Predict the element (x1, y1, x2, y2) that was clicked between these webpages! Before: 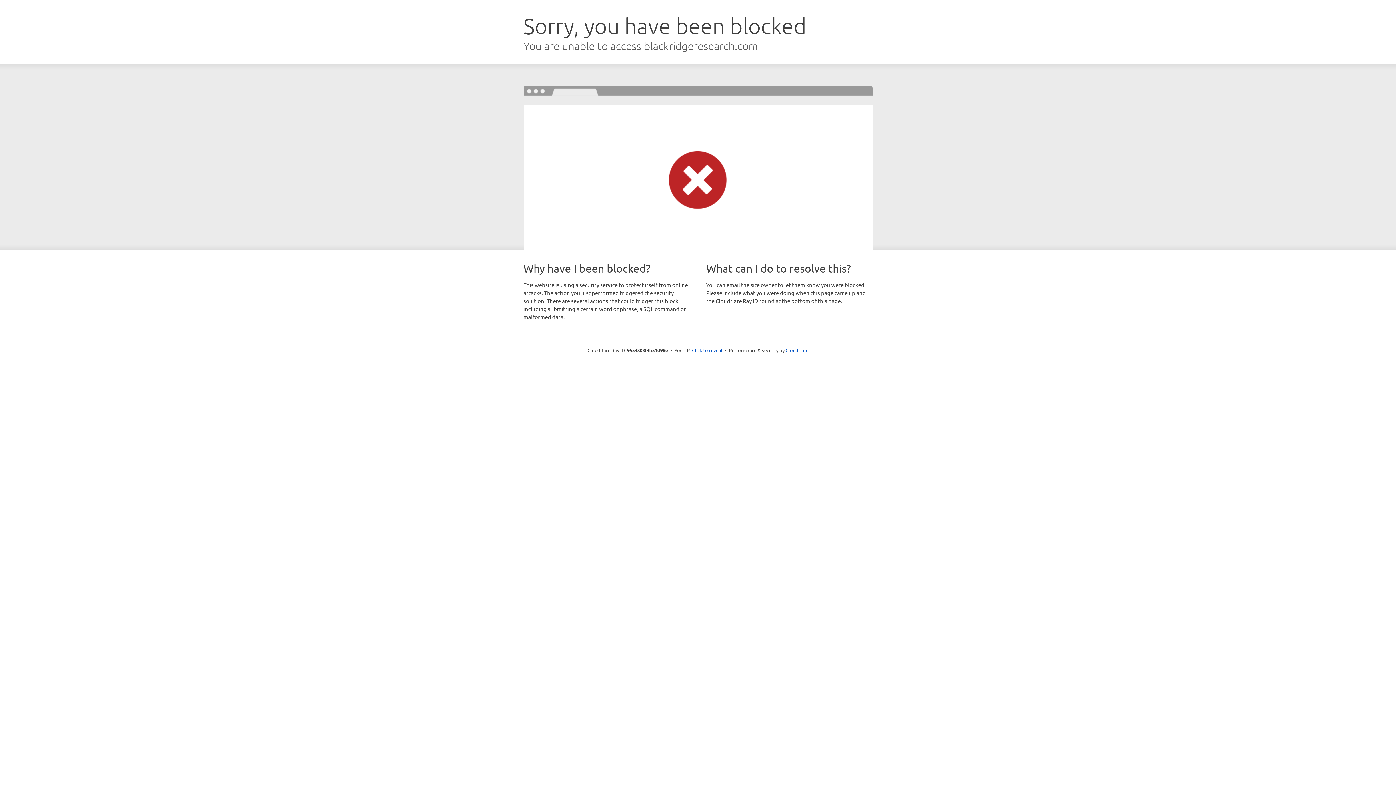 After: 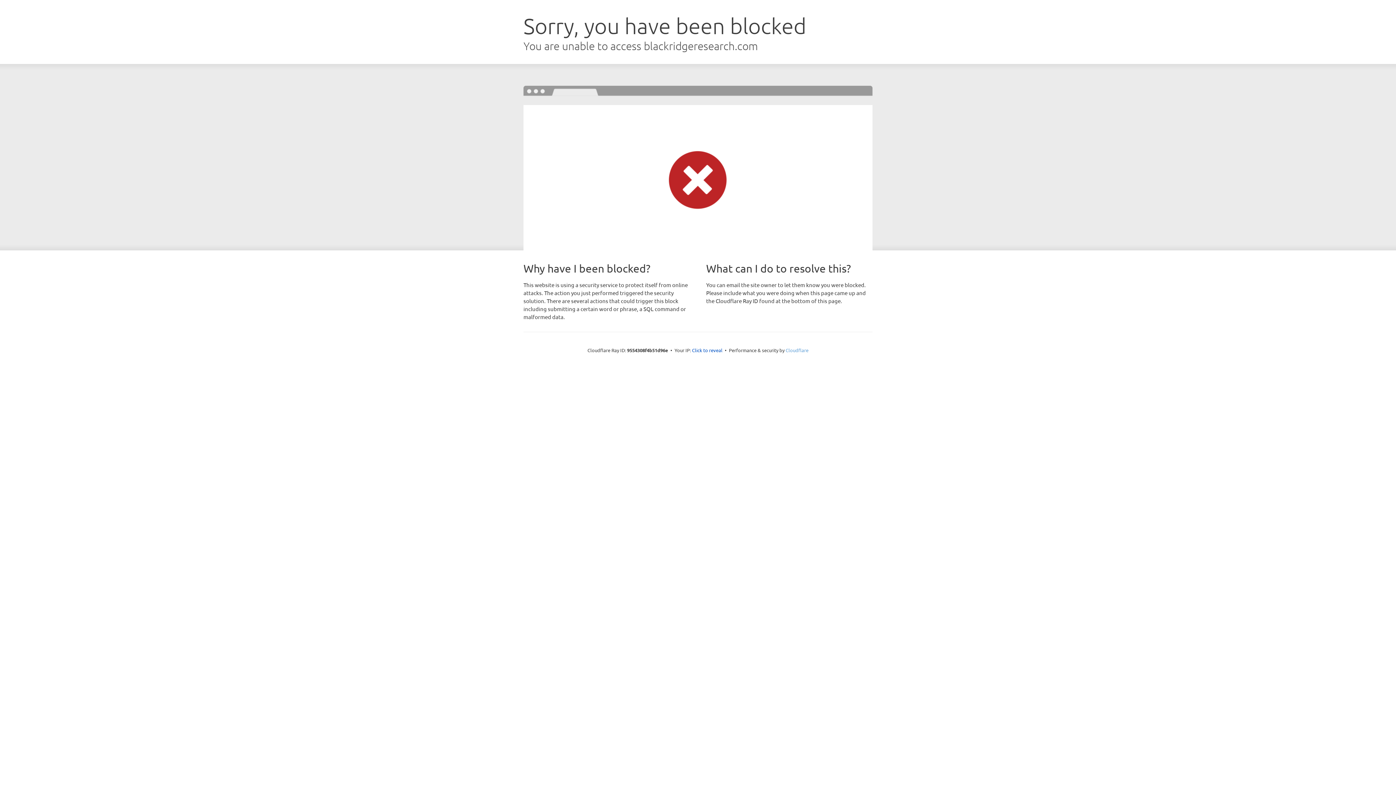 Action: bbox: (785, 347, 808, 353) label: Cloudflare